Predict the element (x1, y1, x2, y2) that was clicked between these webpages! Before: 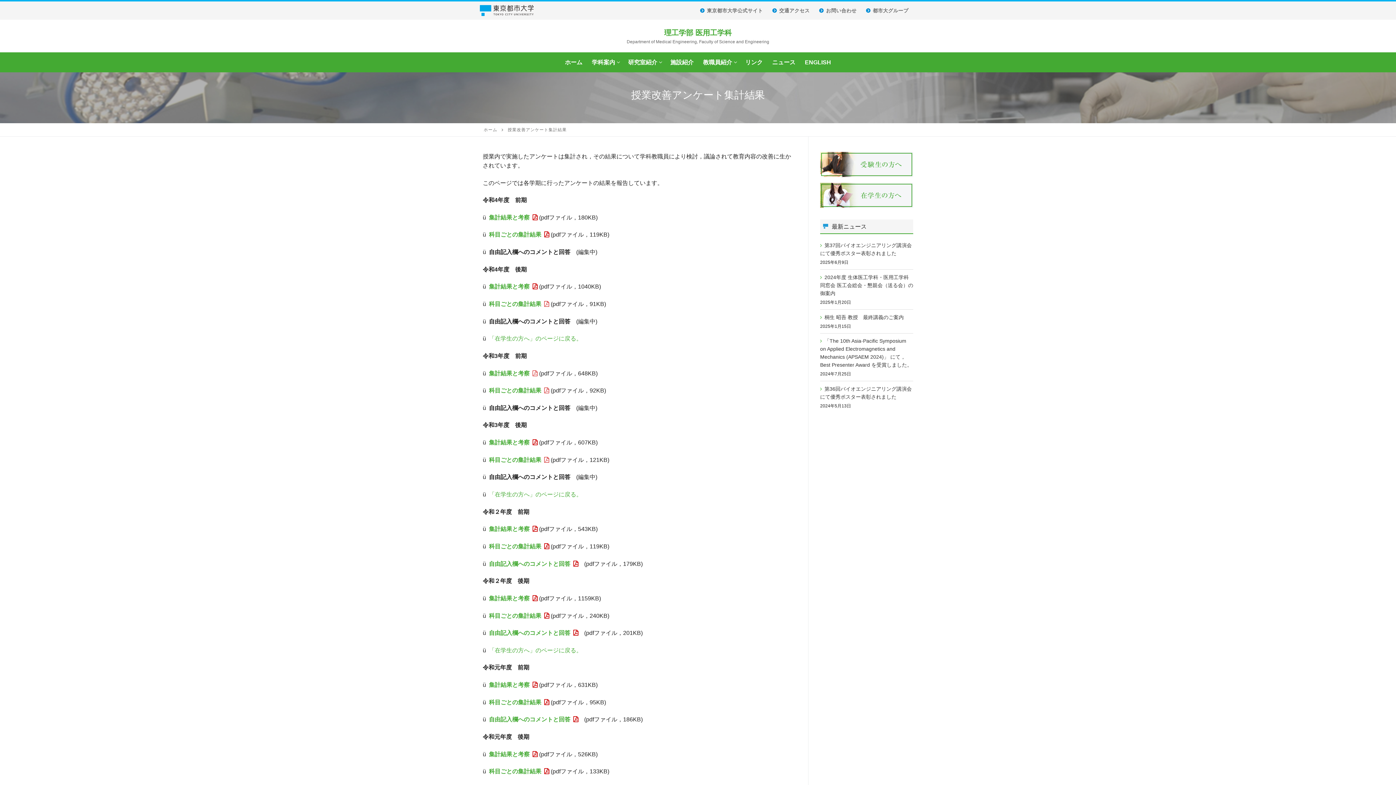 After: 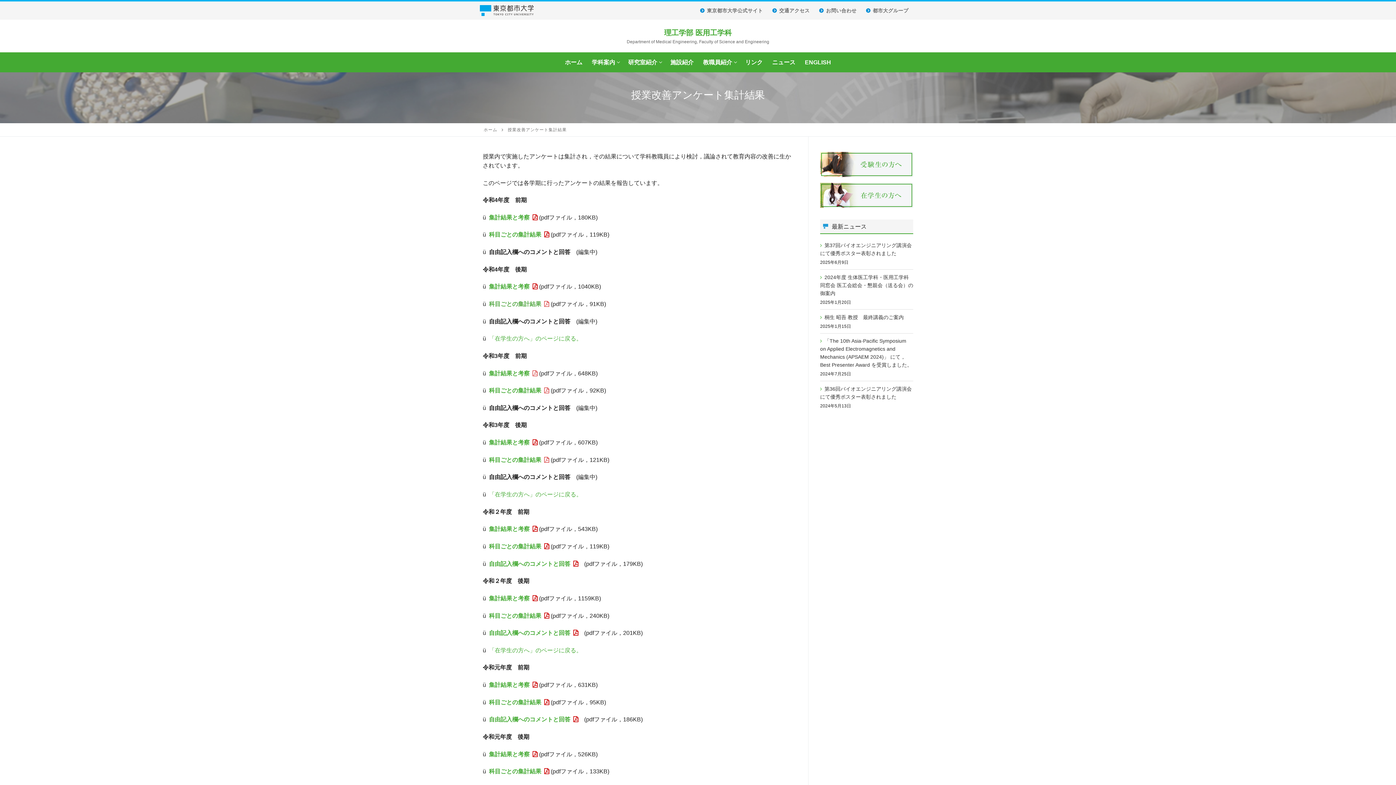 Action: label: 科目ごとの集計結果 bbox: (489, 301, 549, 307)